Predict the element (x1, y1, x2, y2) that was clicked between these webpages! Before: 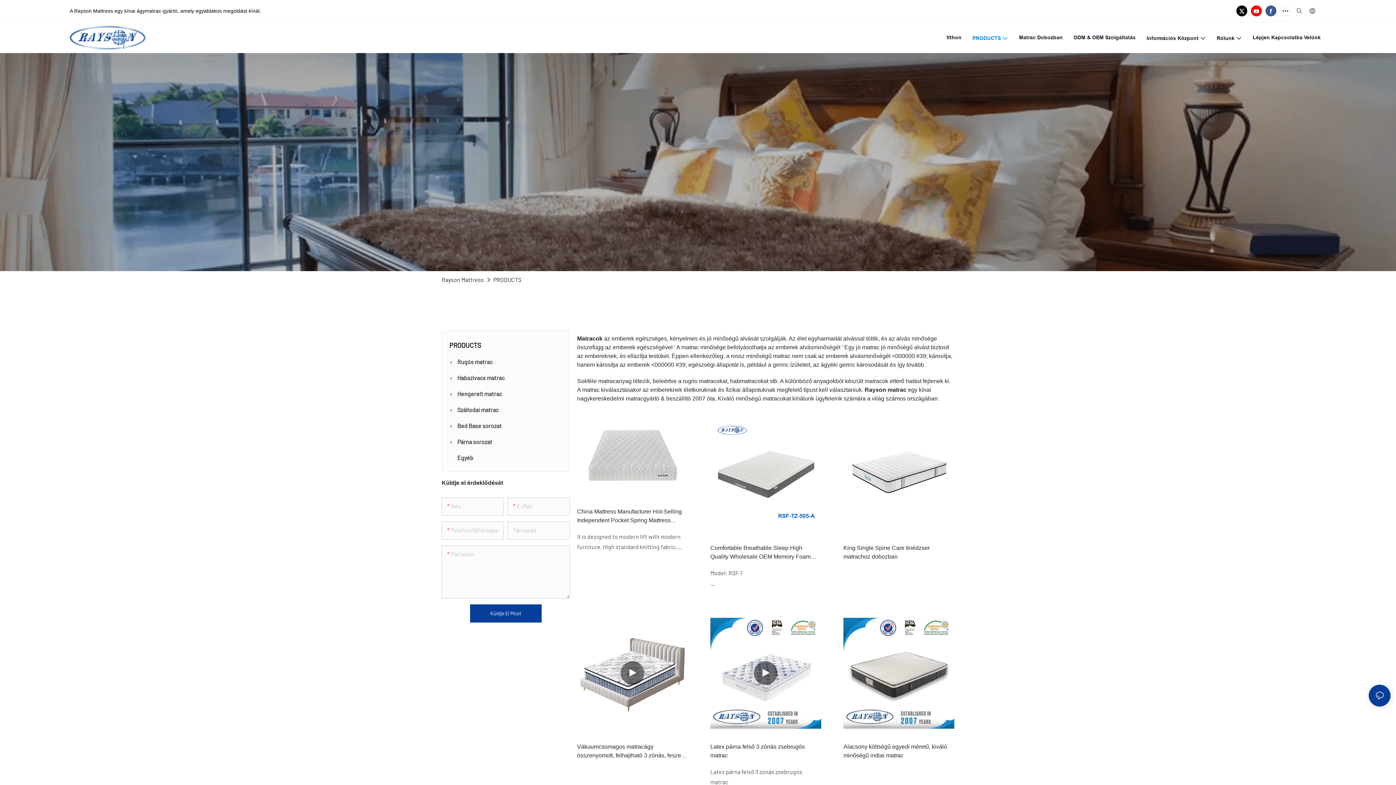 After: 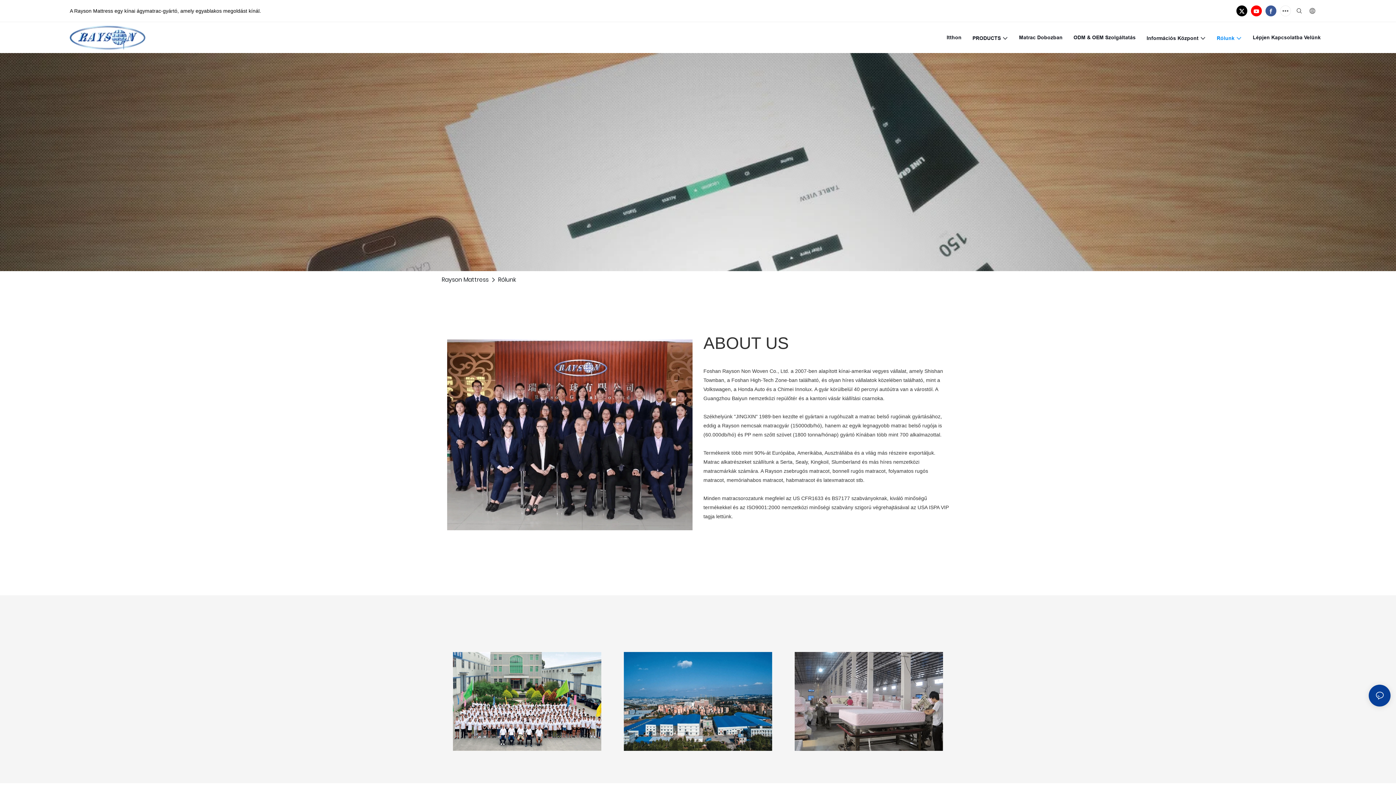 Action: bbox: (1217, 33, 1242, 42) label: Rólunk